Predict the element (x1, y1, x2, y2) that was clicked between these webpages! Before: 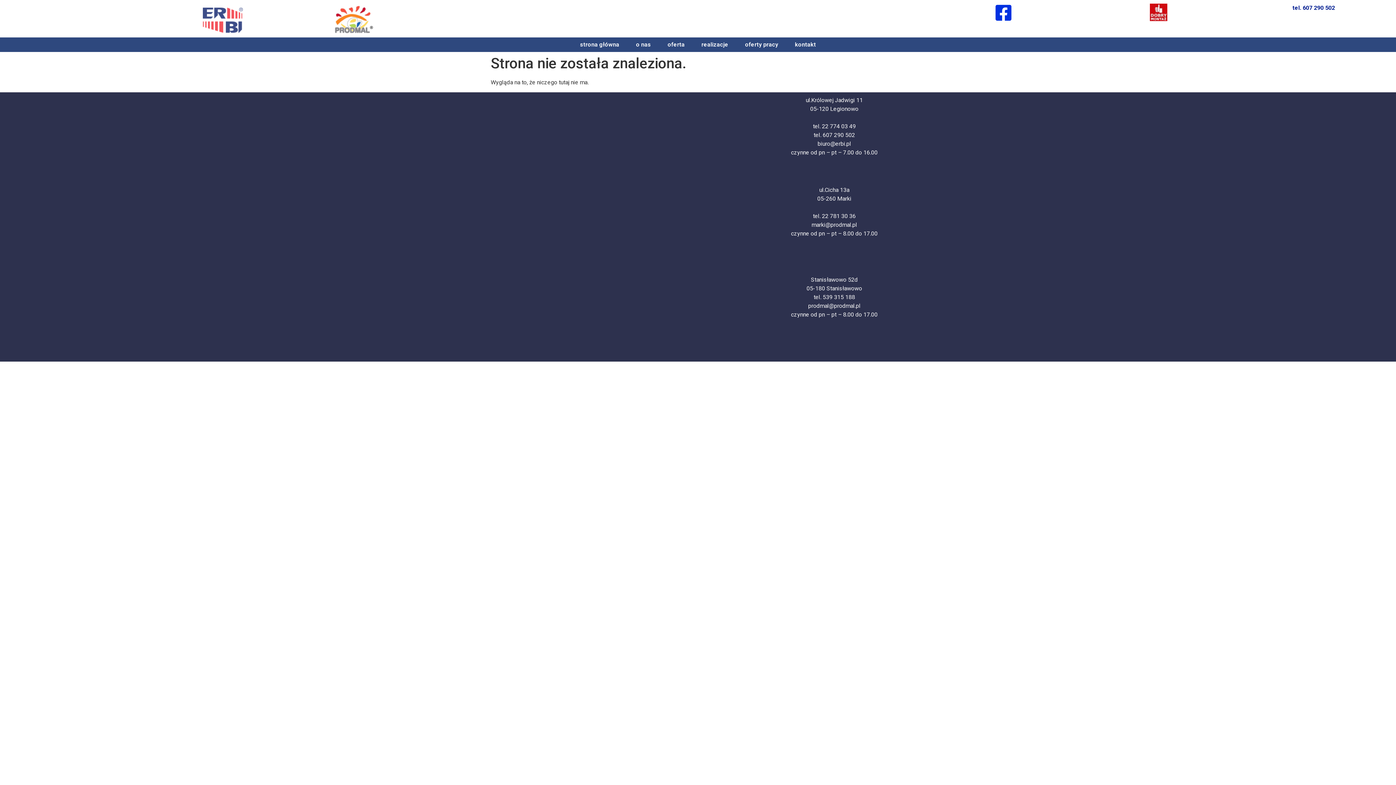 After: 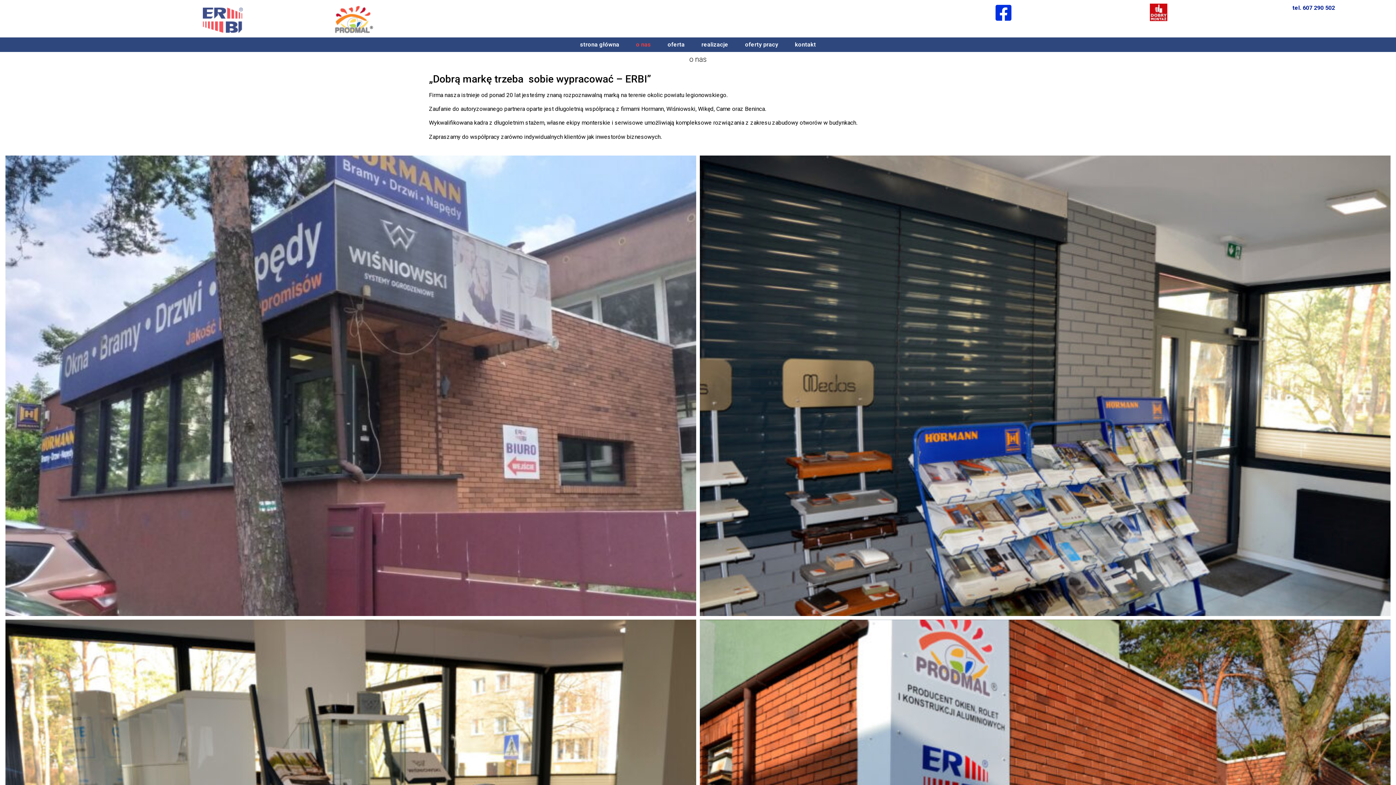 Action: label: o nas bbox: (627, 40, 659, 48)